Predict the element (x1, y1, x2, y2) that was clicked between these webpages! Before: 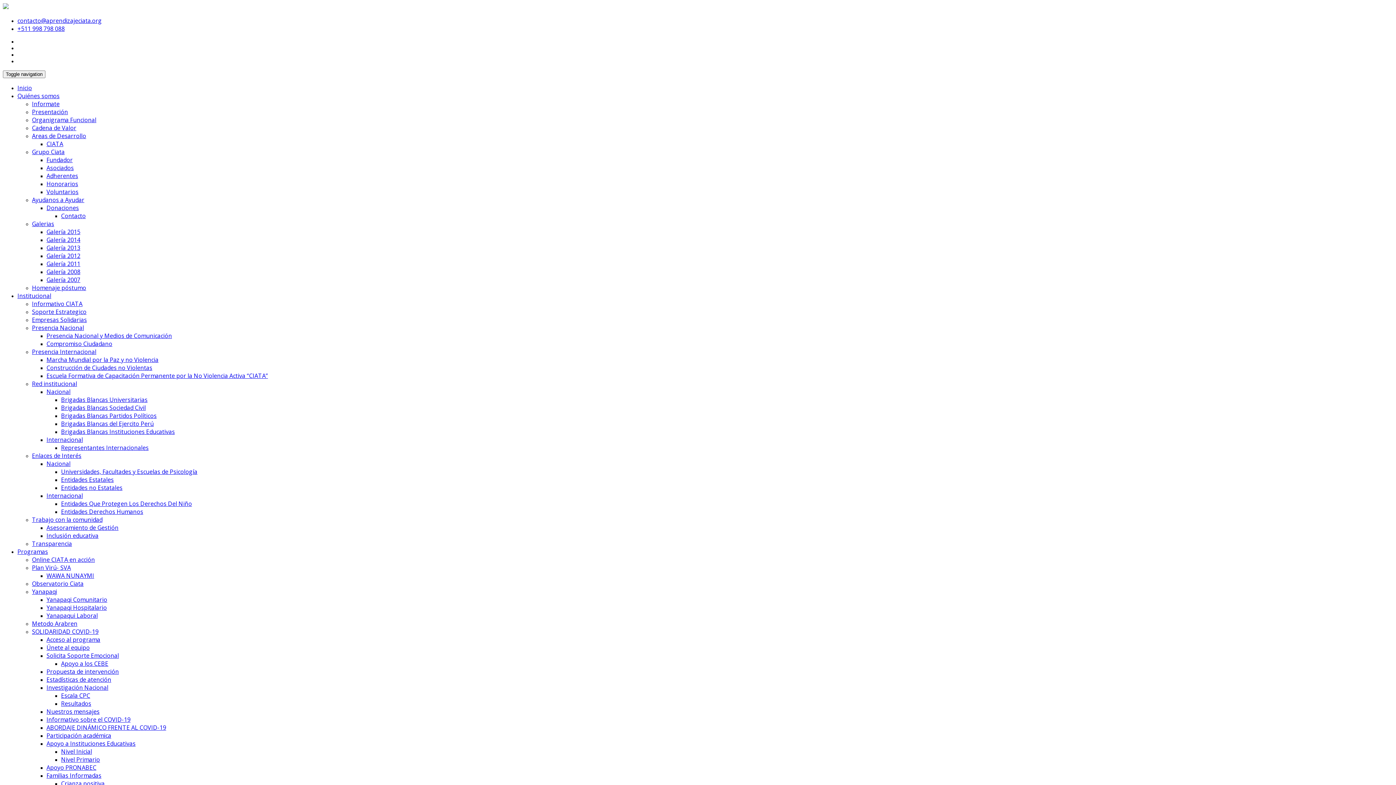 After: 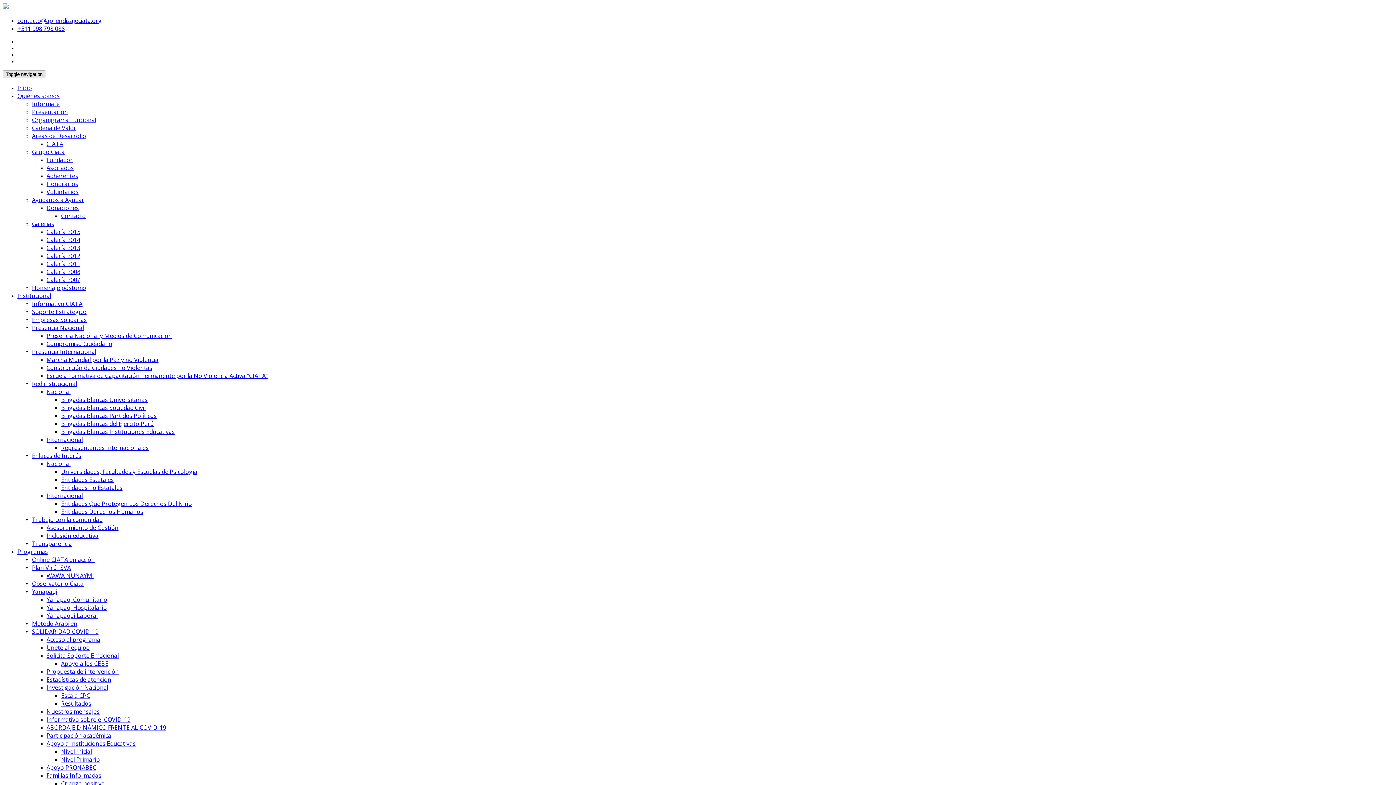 Action: bbox: (2, 70, 45, 78) label: Toggle navigation